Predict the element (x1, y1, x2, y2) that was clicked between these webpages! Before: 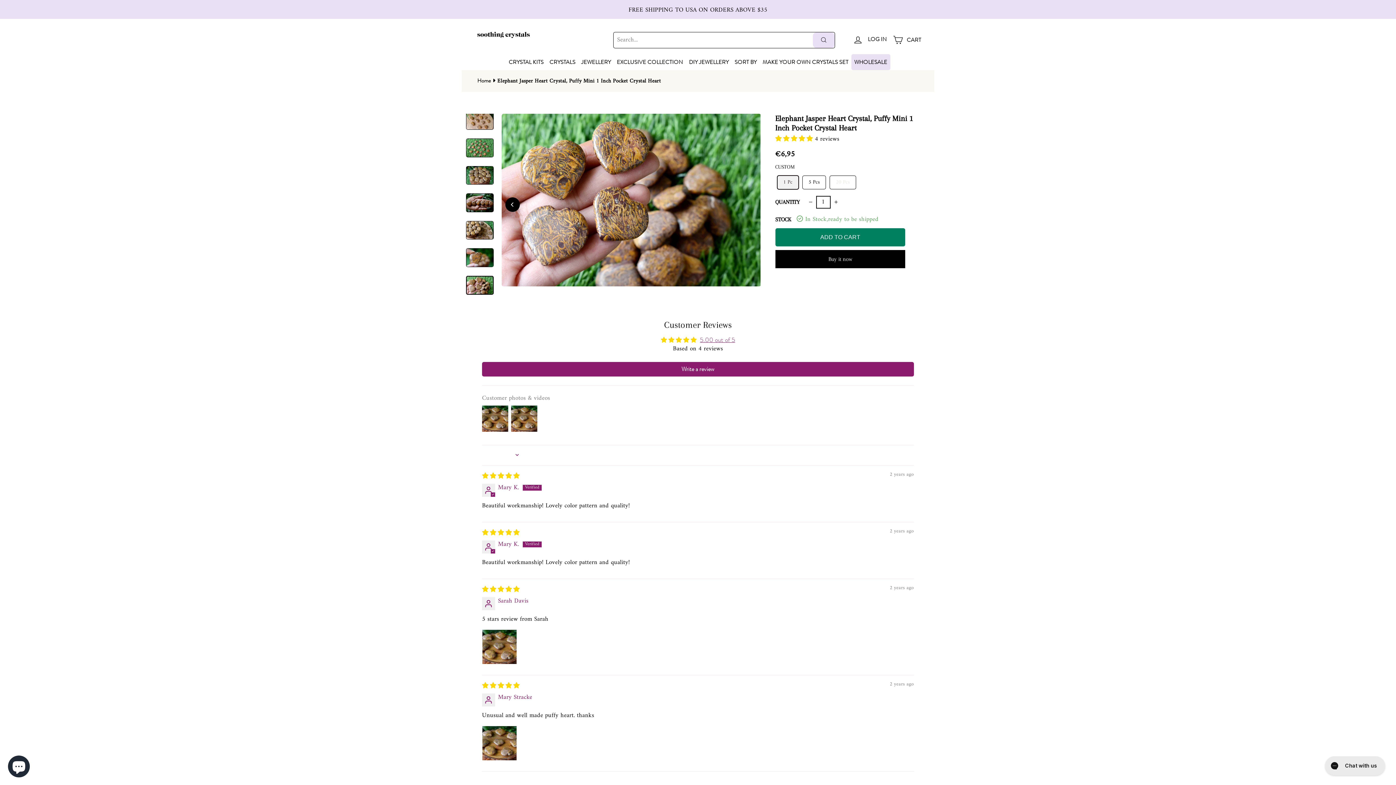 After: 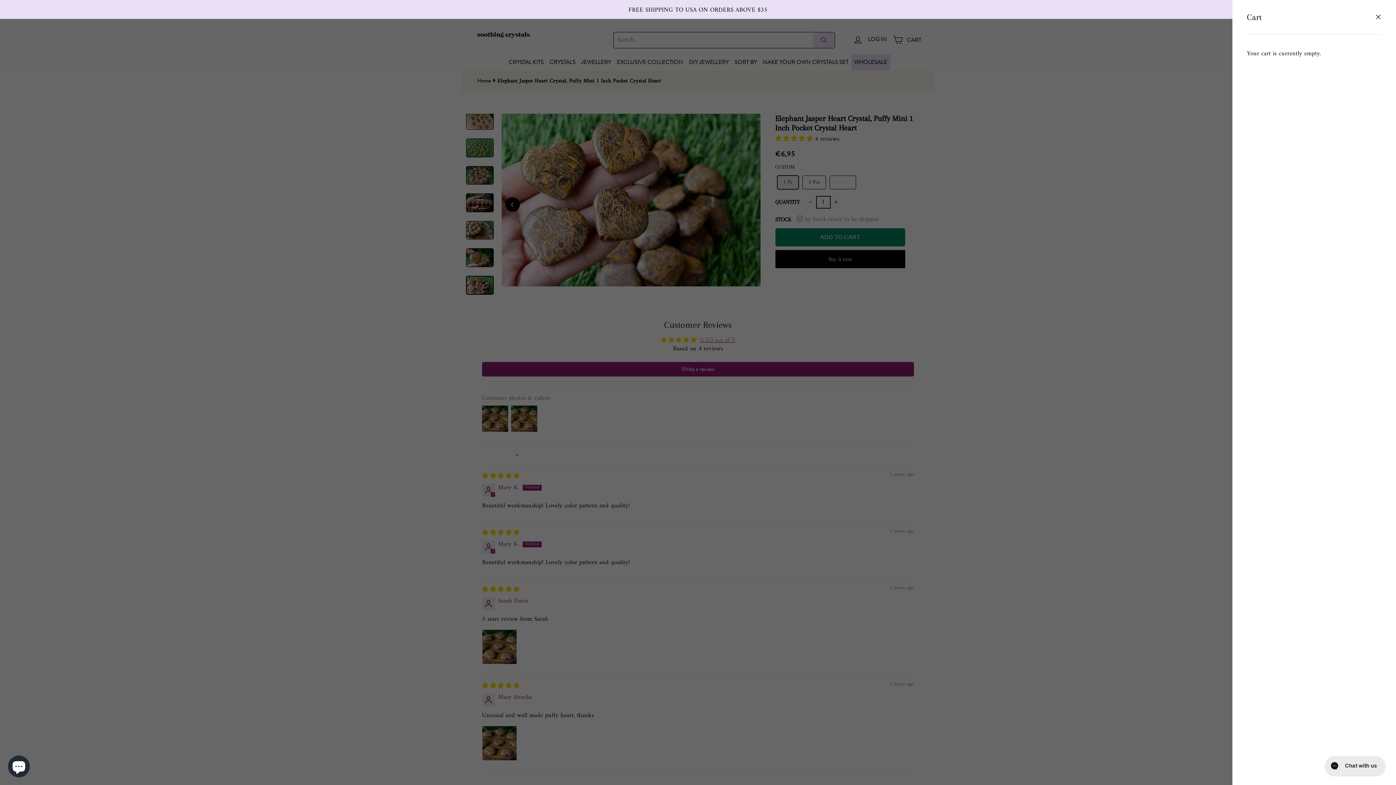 Action: bbox: (890, 31, 924, 48) label: CART
CART